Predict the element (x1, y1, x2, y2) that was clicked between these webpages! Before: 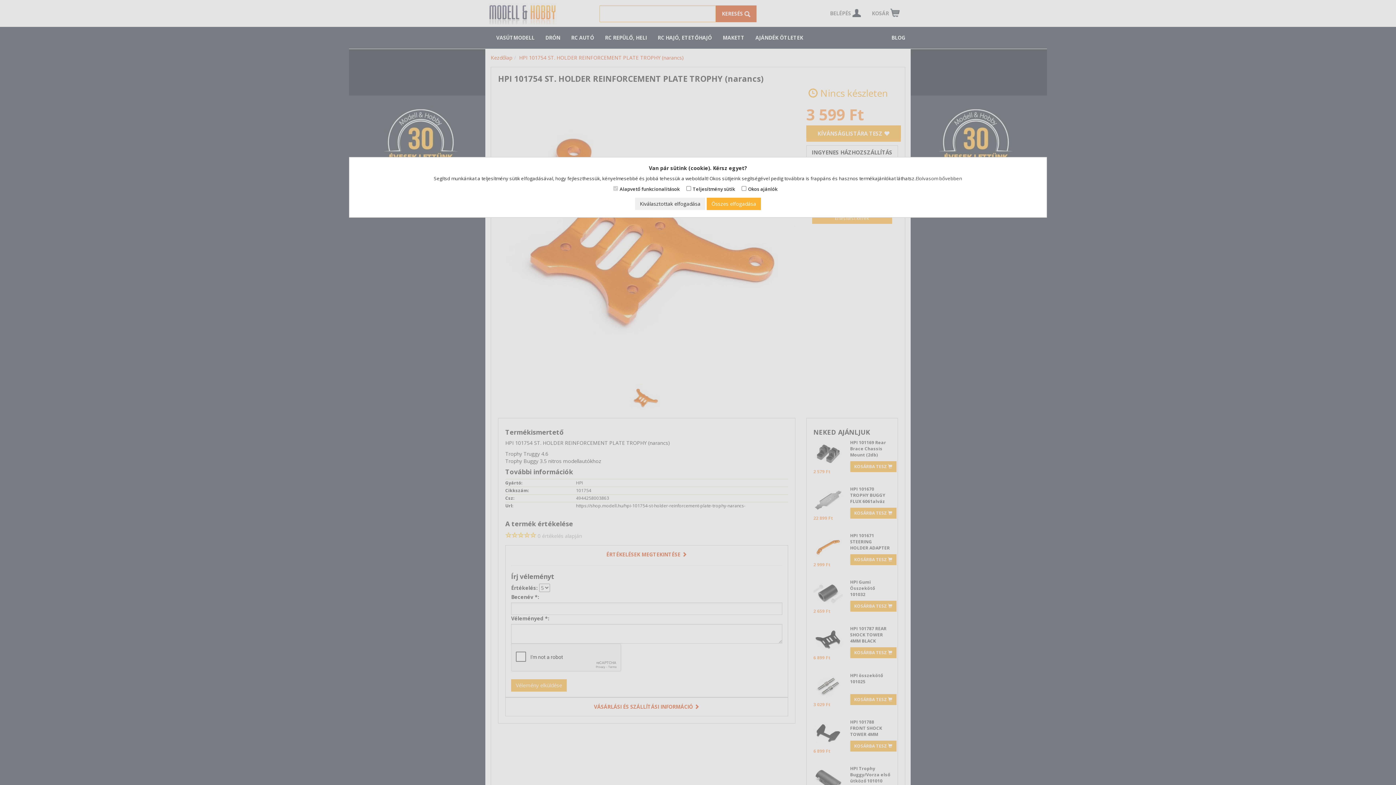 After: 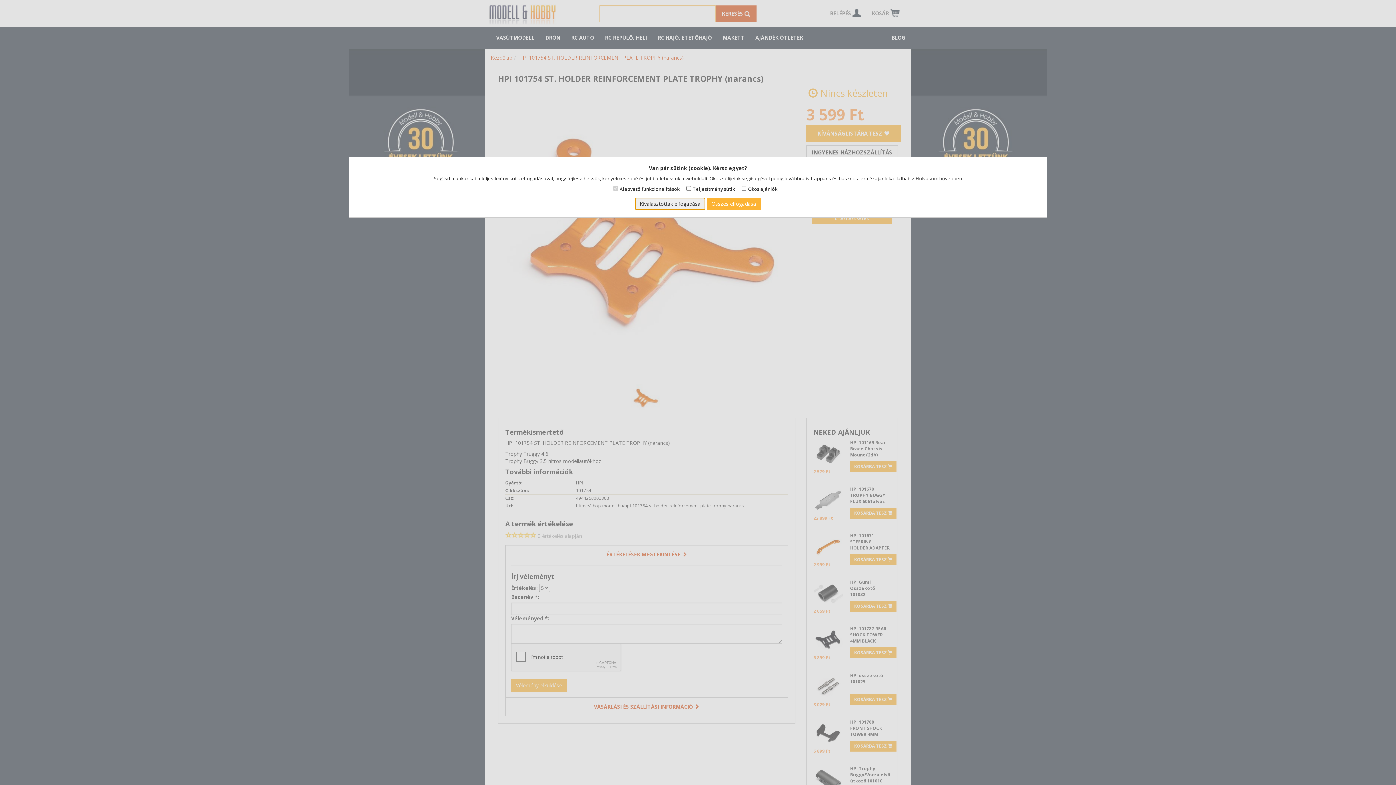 Action: bbox: (635, 197, 705, 210) label: Kiválasztottak elfogadása